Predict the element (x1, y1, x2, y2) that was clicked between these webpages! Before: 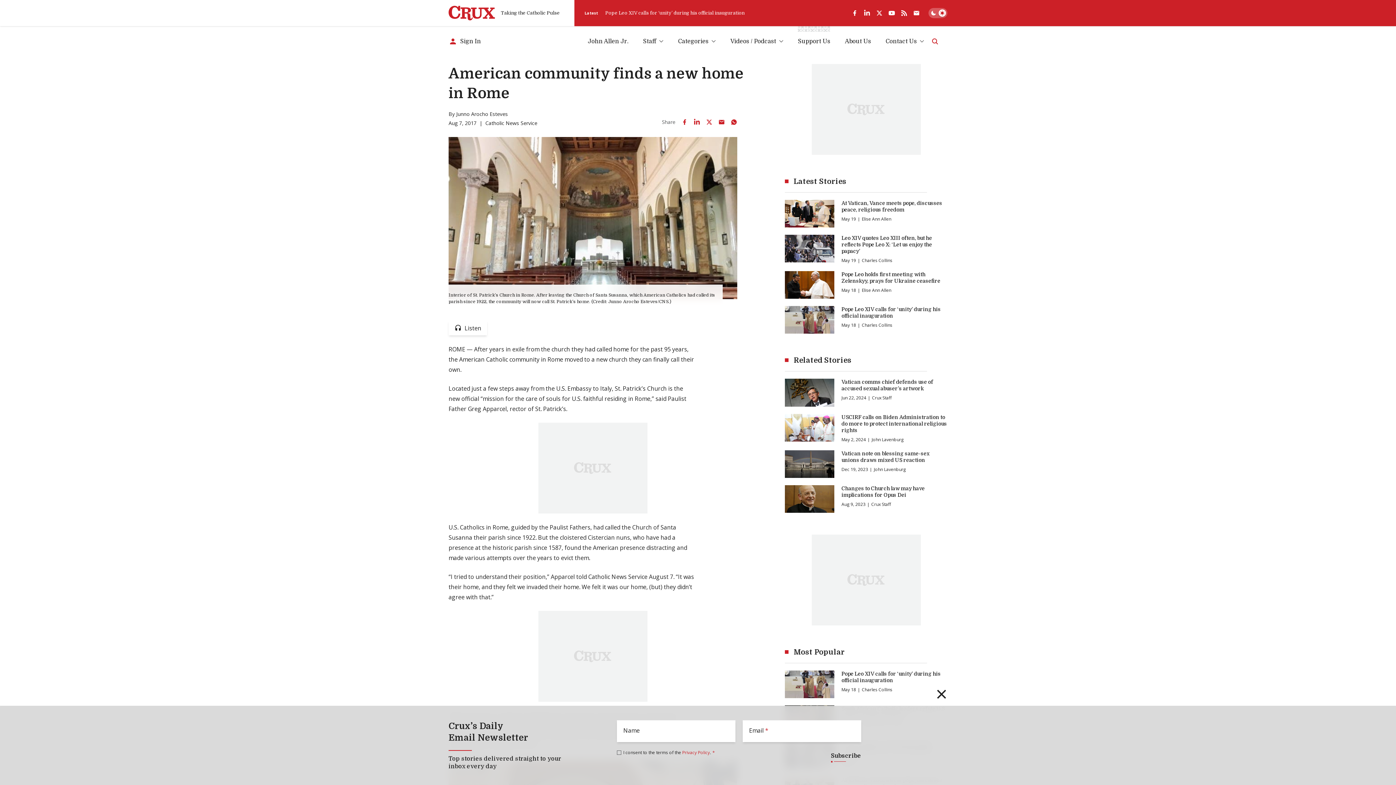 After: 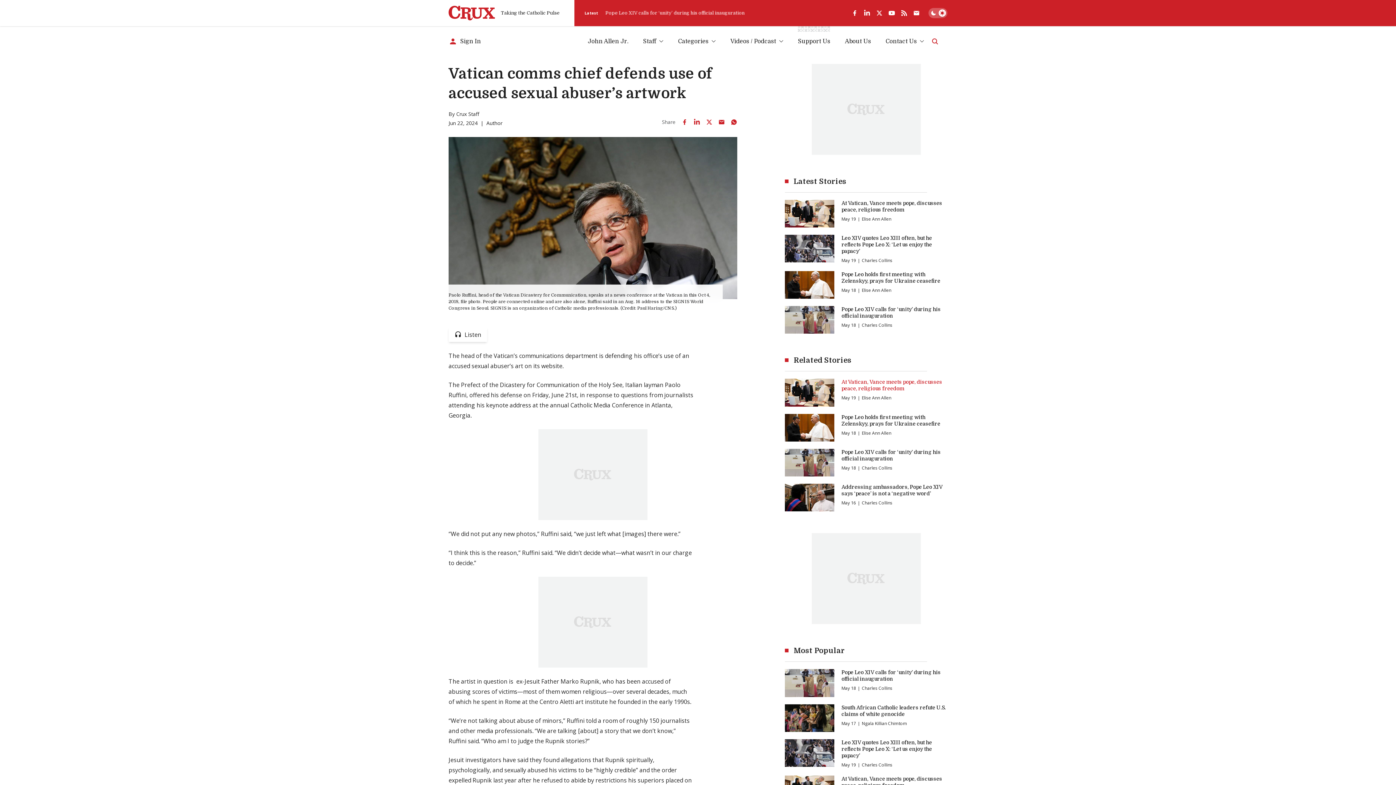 Action: label: Vatican comms chief defends use of accused sexual abuser’s artwork bbox: (841, 379, 947, 392)